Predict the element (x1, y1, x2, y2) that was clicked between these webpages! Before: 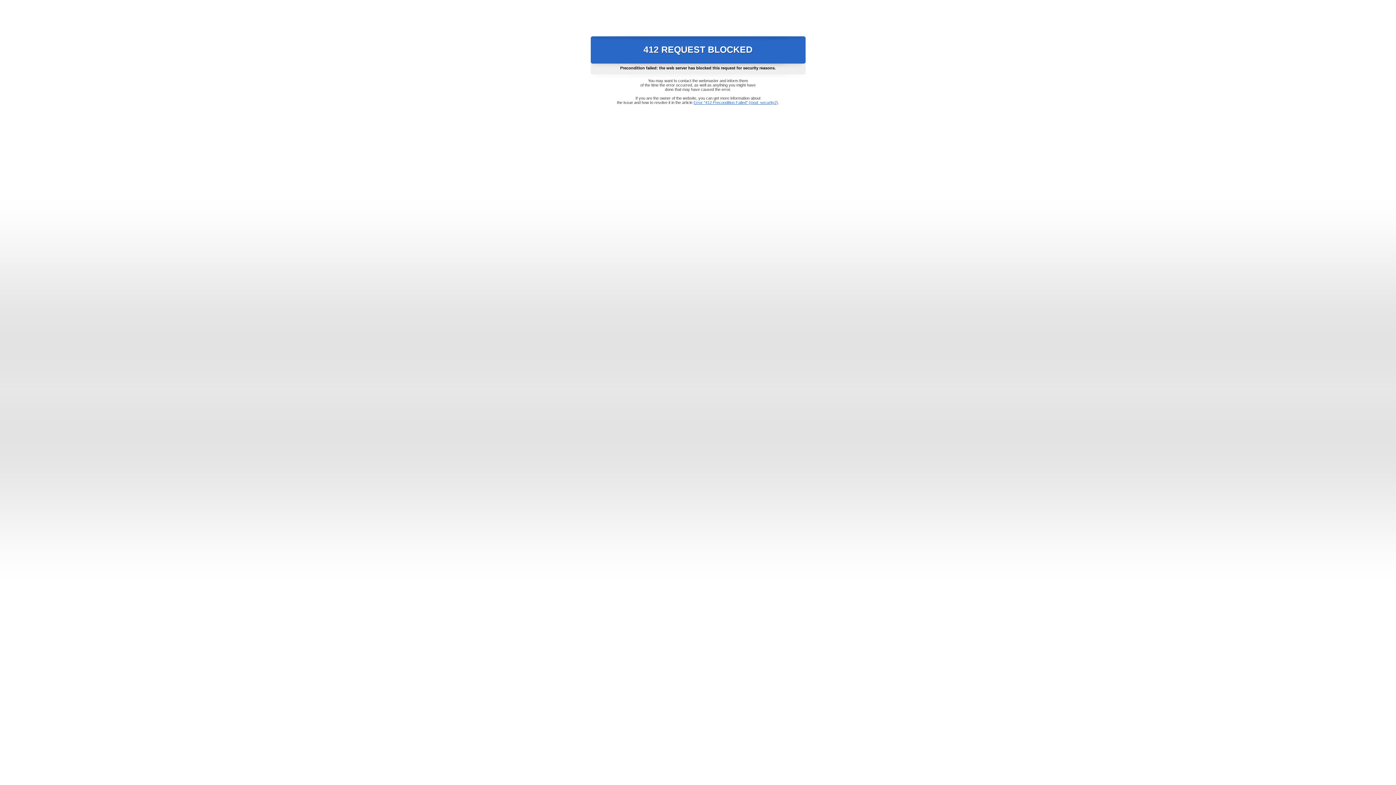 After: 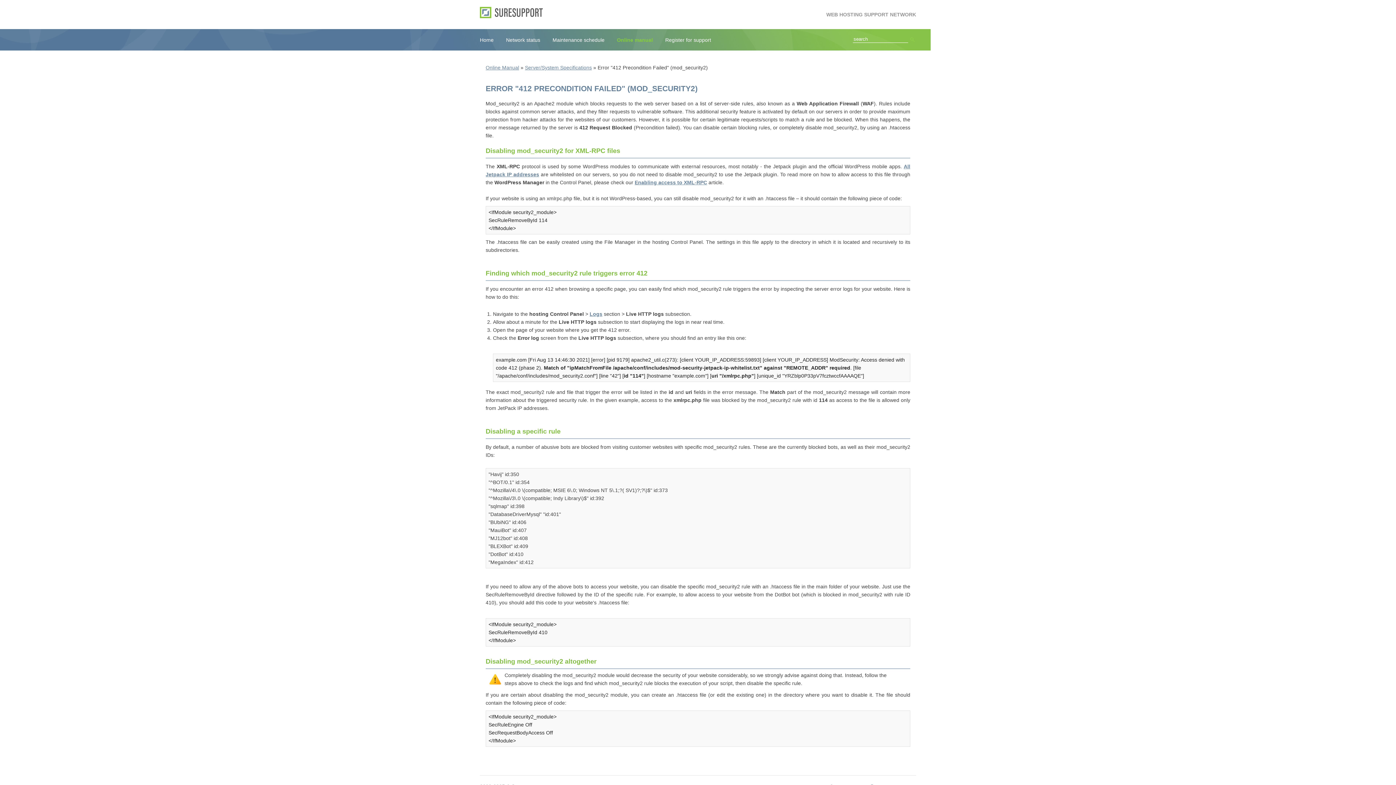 Action: bbox: (693, 100, 778, 104) label: Error "412 Precondition Failed" (mod_security2)